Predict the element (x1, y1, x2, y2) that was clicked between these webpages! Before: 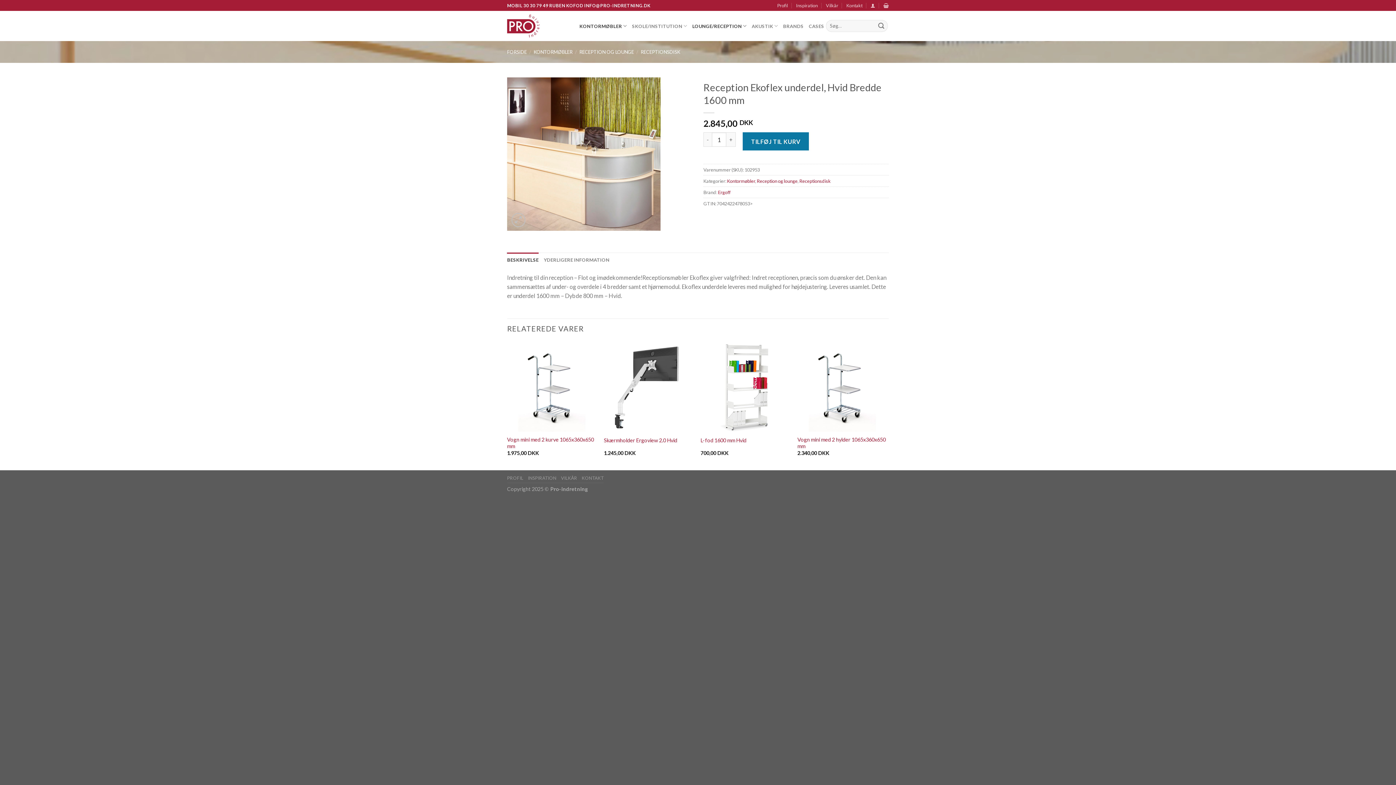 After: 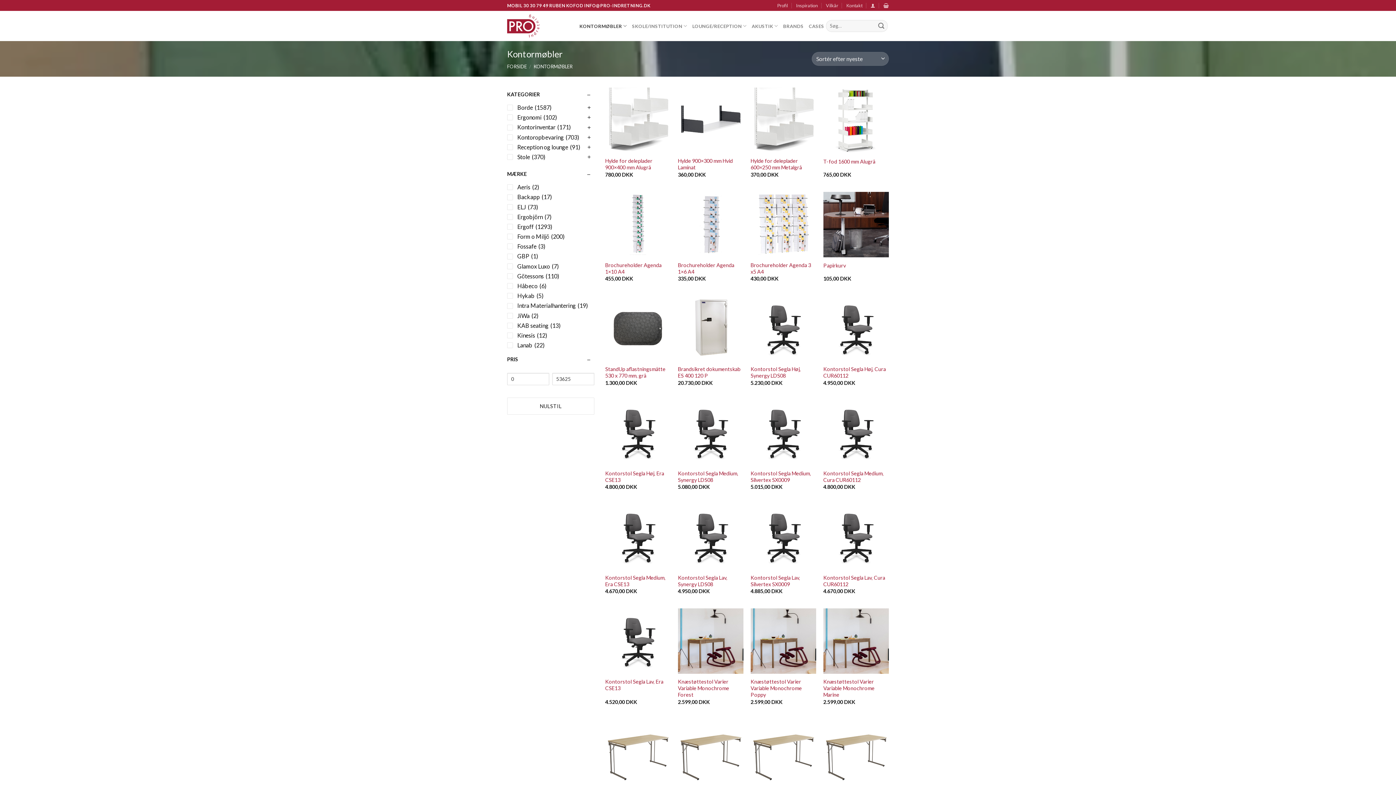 Action: label: Kontormøbler bbox: (727, 178, 755, 184)